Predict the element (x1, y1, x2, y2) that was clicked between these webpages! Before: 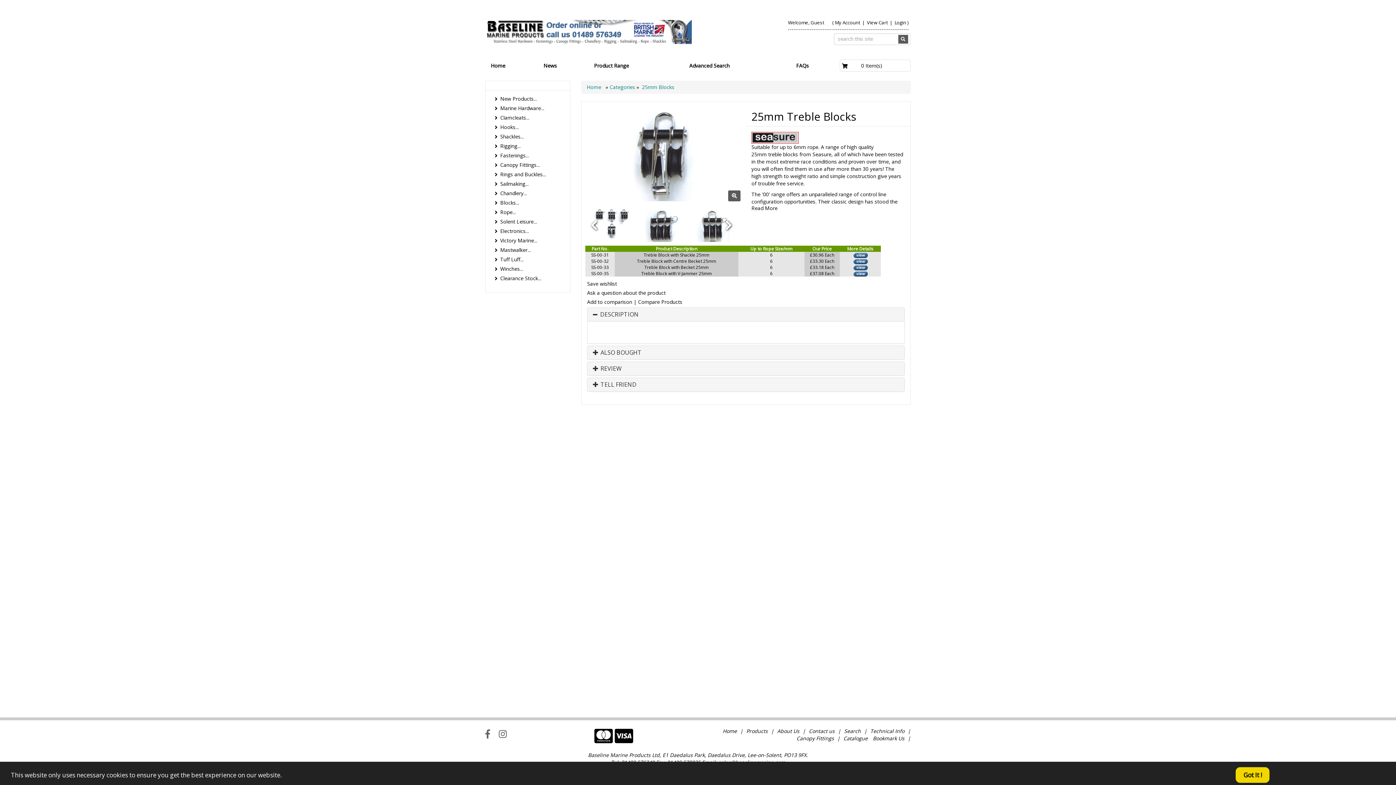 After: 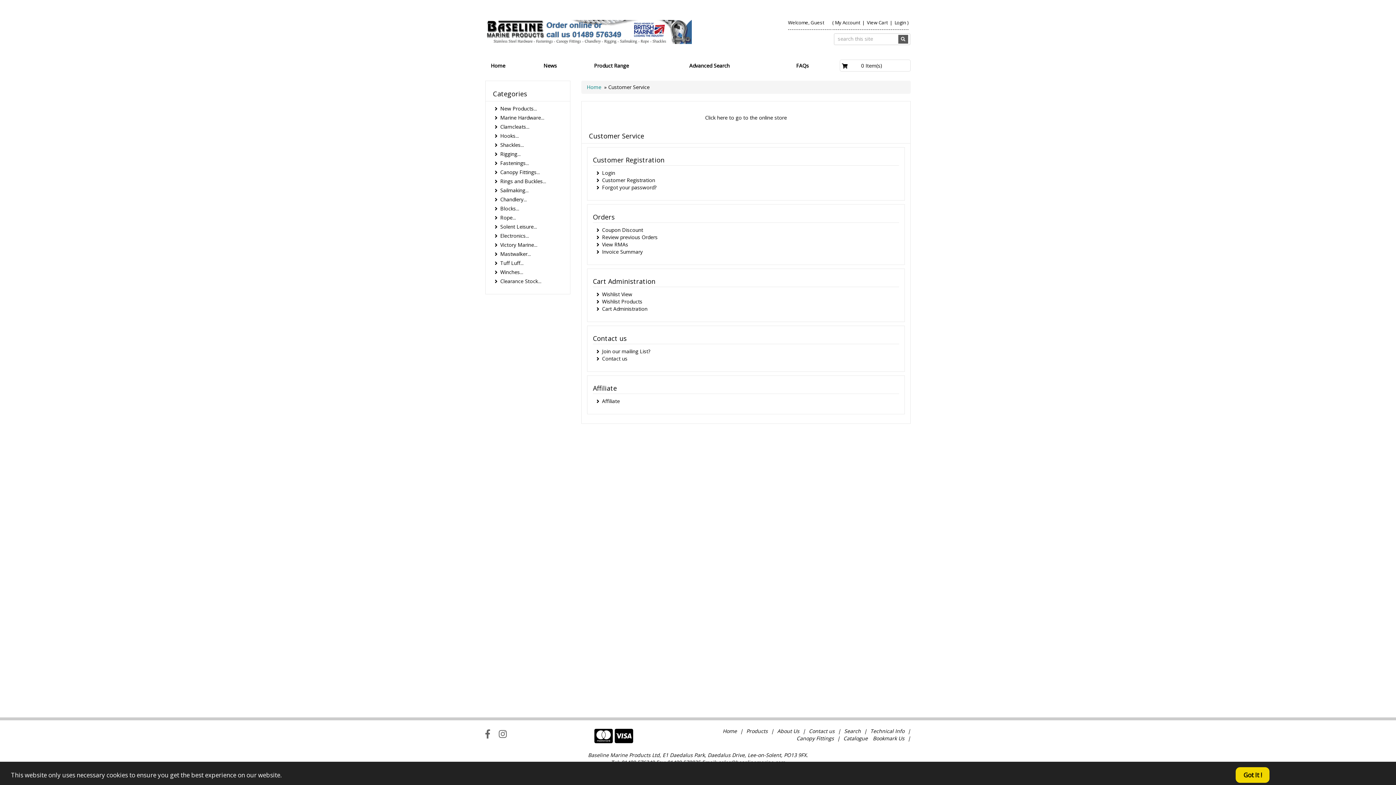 Action: label: My Account bbox: (835, 19, 860, 25)